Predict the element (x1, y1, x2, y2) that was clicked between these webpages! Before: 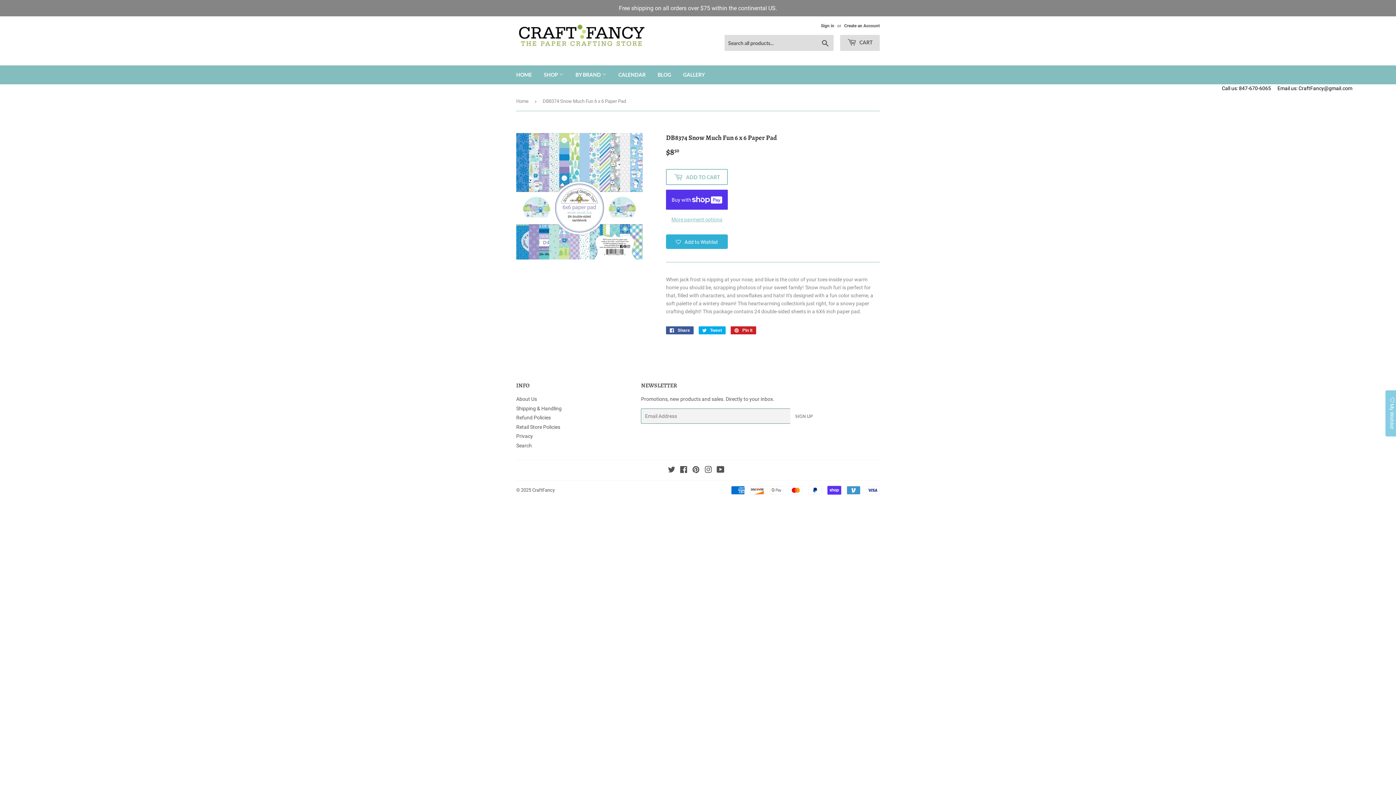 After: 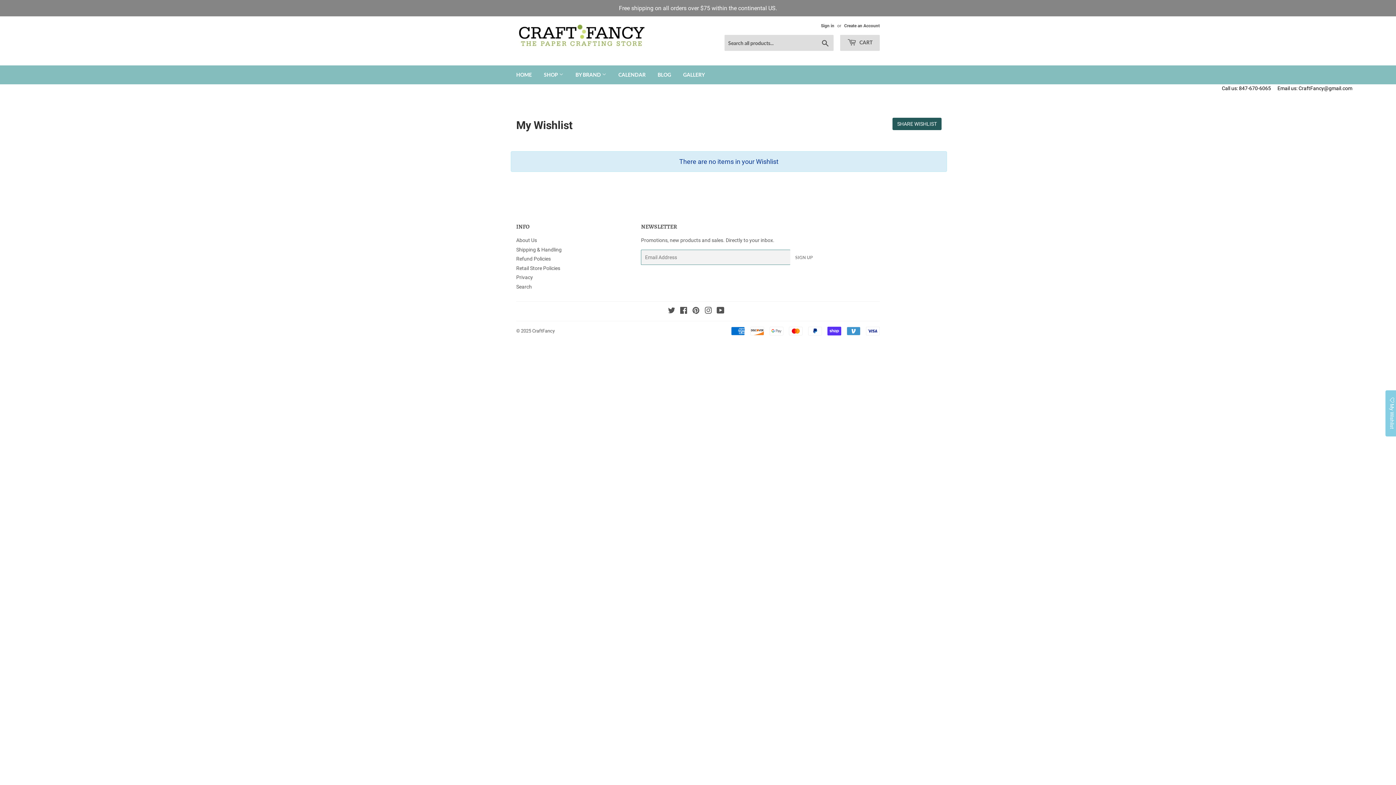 Action: bbox: (1385, 390, 1398, 436) label: My Wishlist